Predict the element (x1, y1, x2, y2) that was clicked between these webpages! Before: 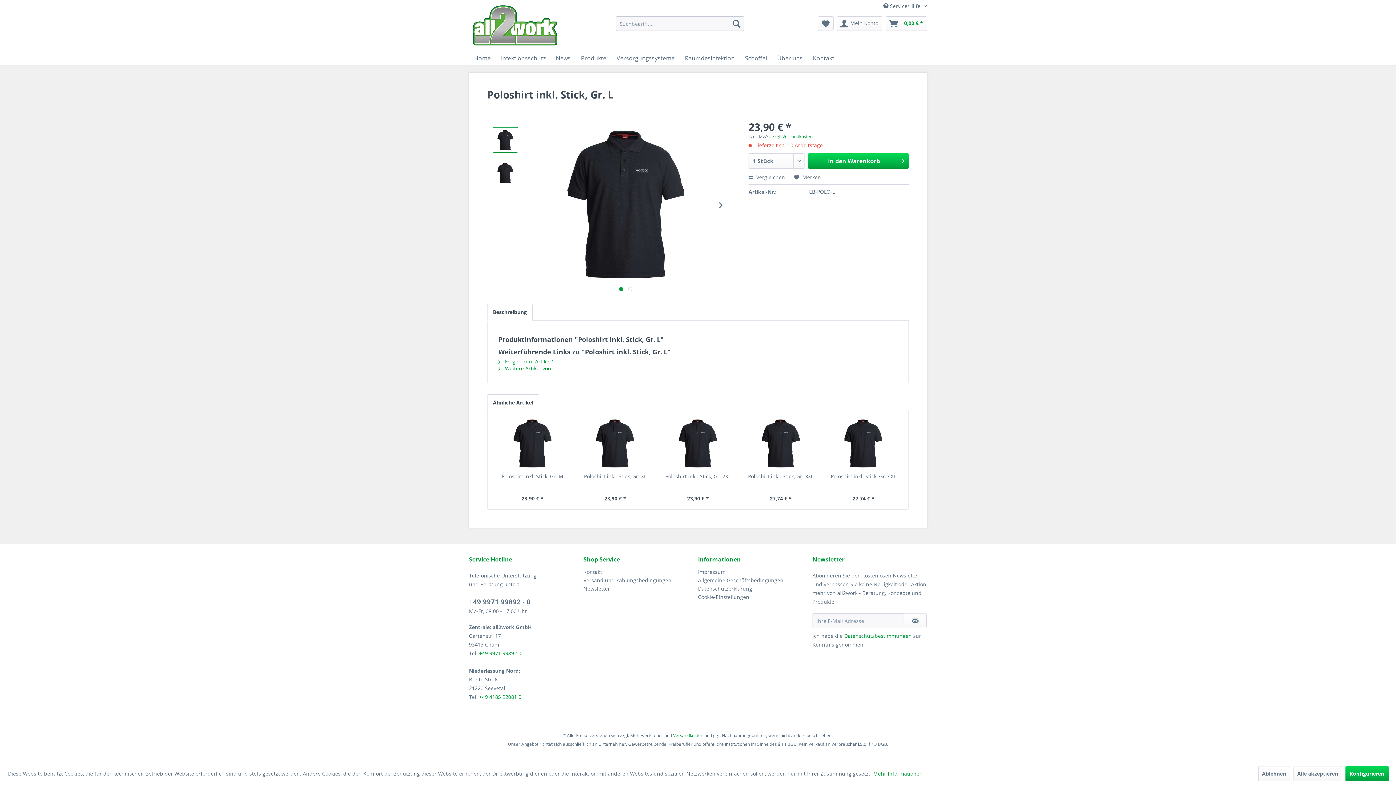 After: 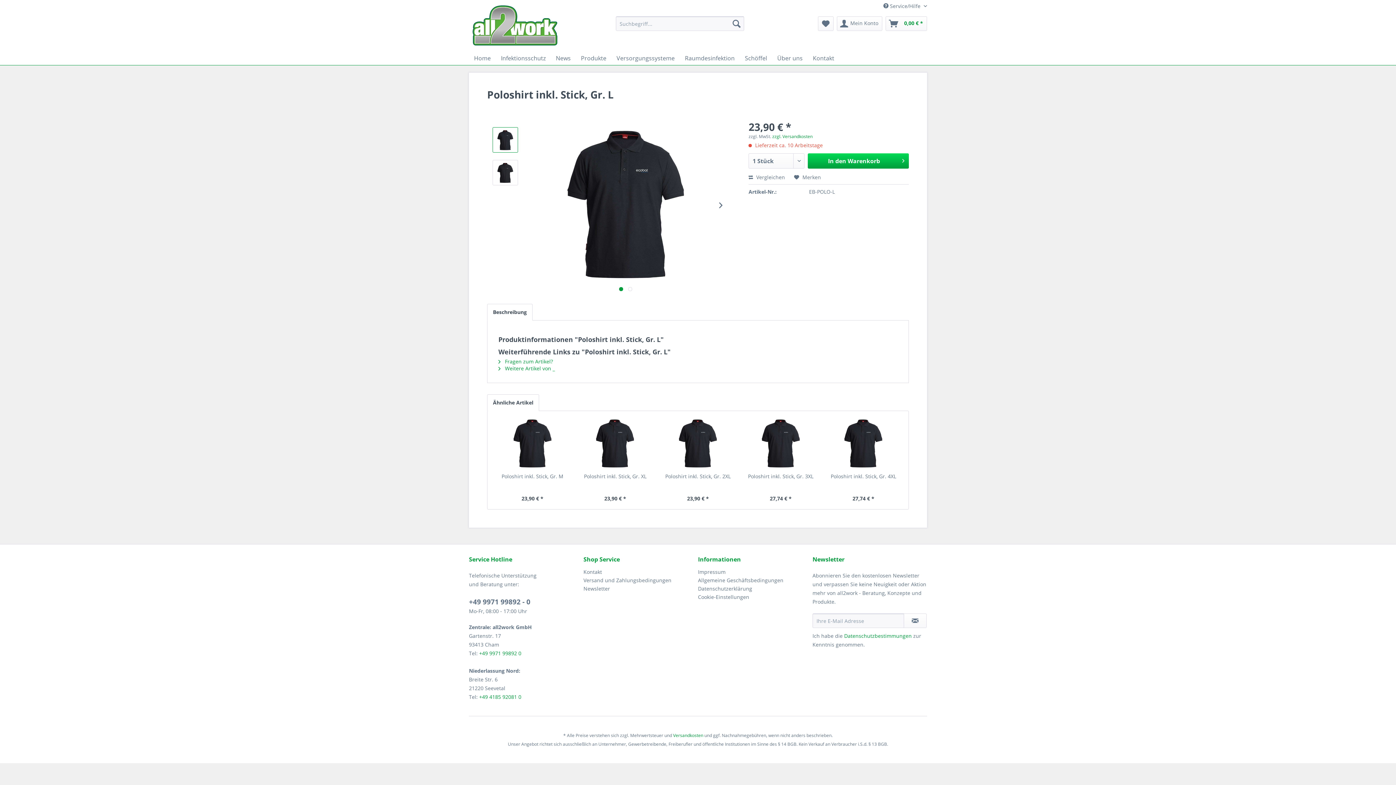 Action: label: Alle akzeptieren bbox: (1293, 766, 1342, 781)